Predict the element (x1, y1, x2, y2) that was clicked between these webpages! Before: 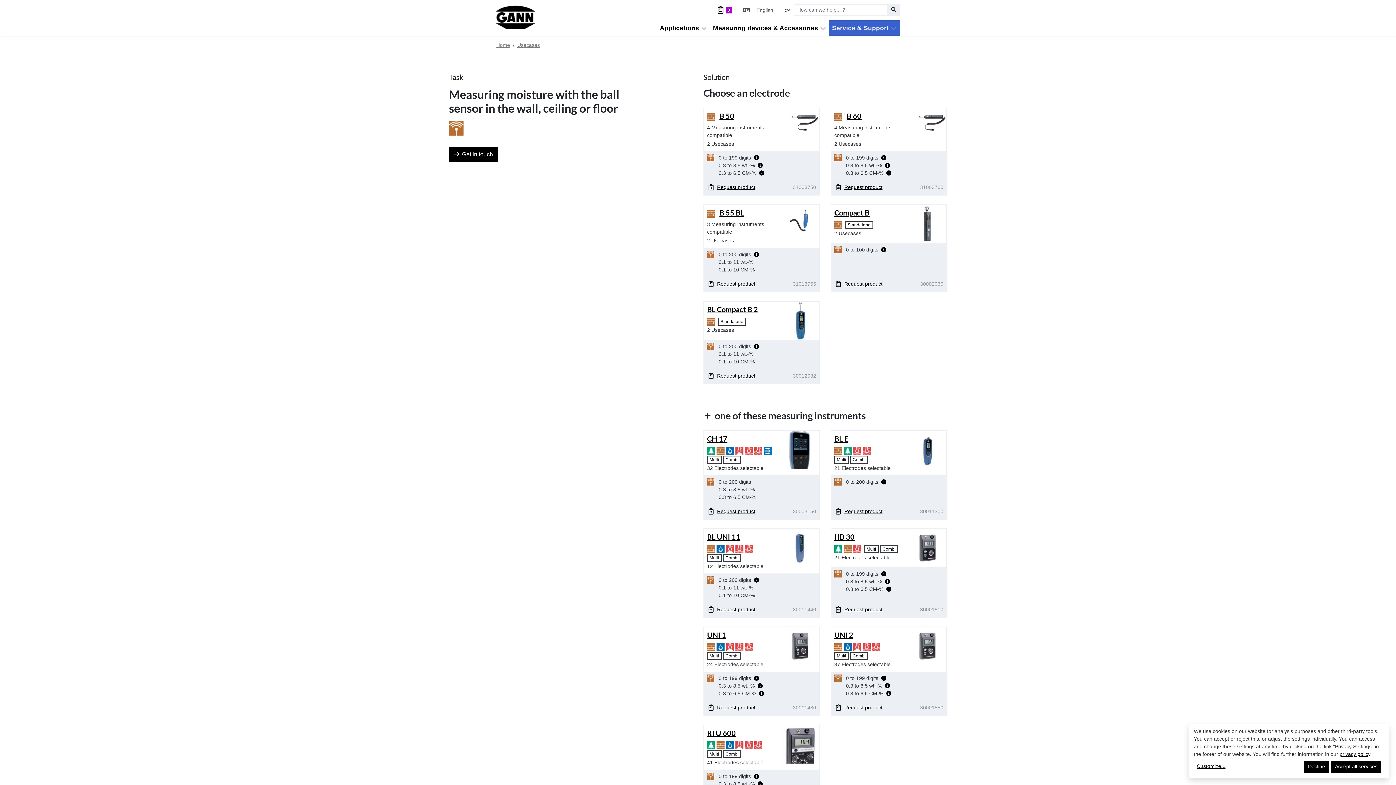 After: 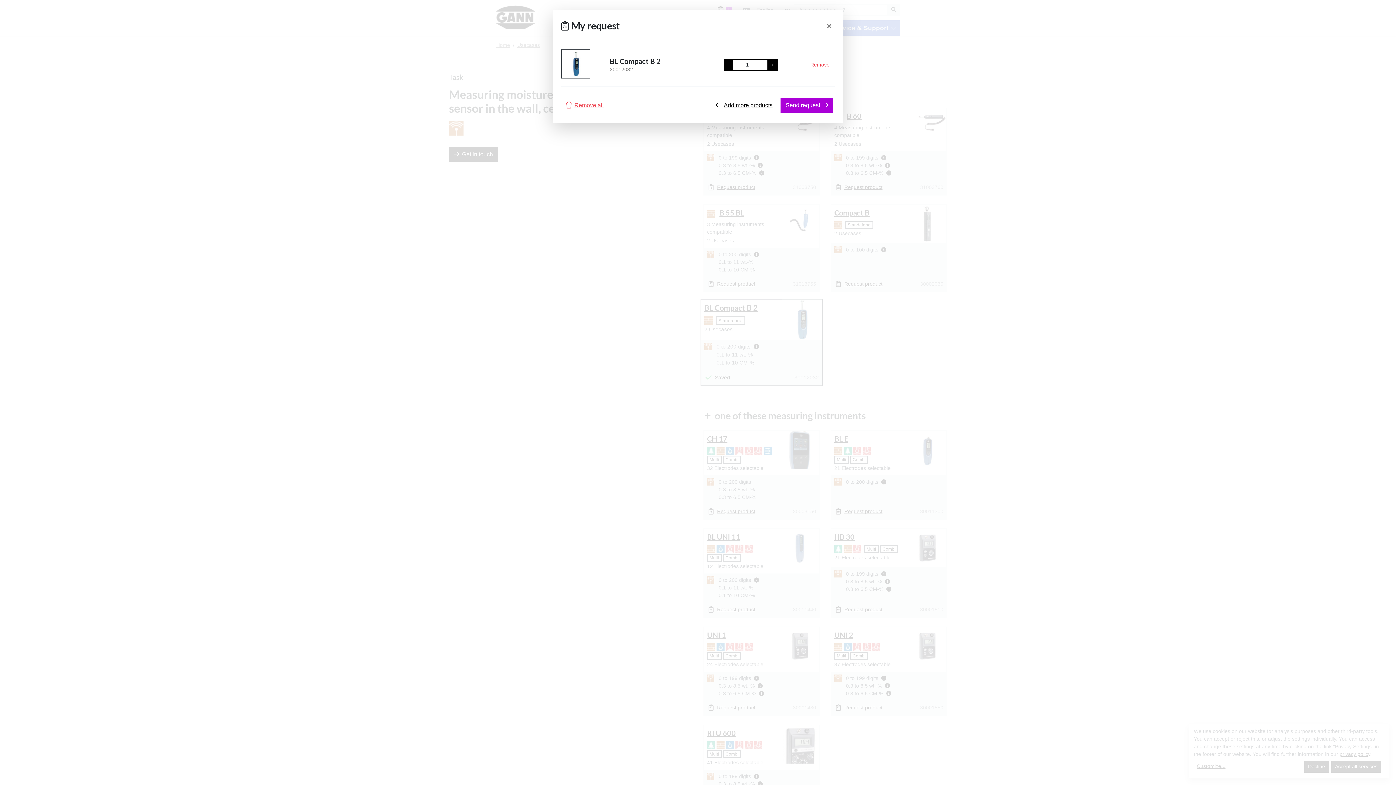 Action: label: Request product bbox: (704, 370, 759, 382)